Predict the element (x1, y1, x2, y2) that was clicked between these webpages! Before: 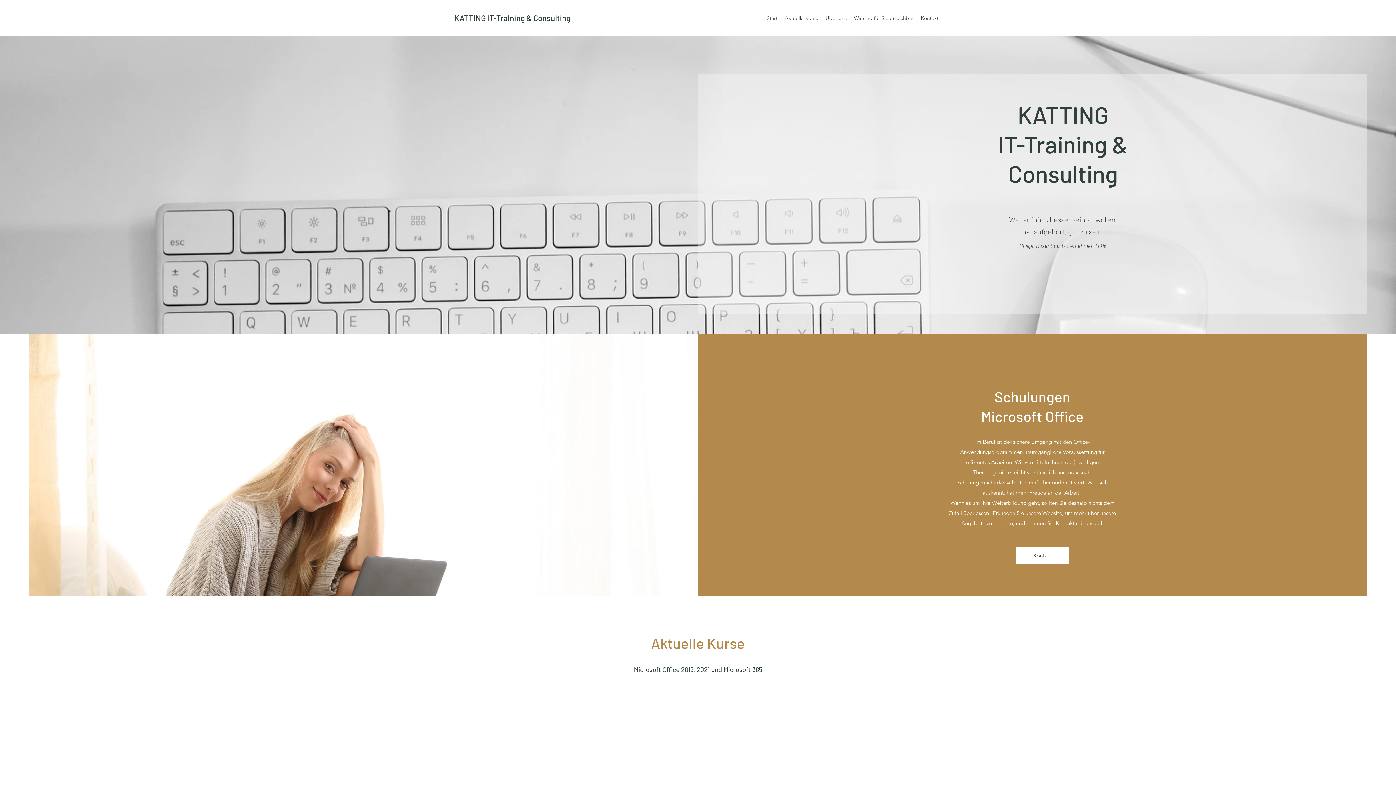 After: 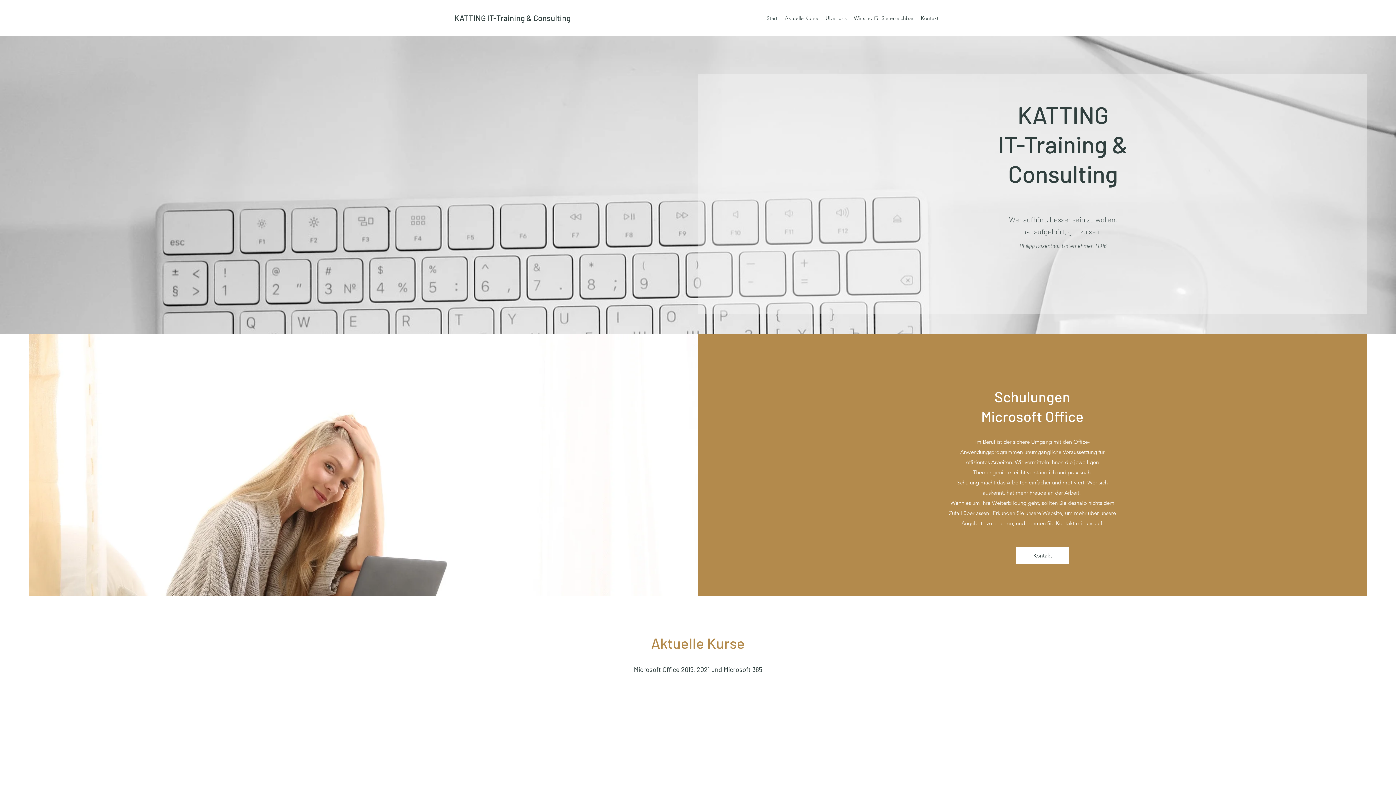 Action: bbox: (454, 13, 570, 22) label: KATTING IT-Training & Consulting